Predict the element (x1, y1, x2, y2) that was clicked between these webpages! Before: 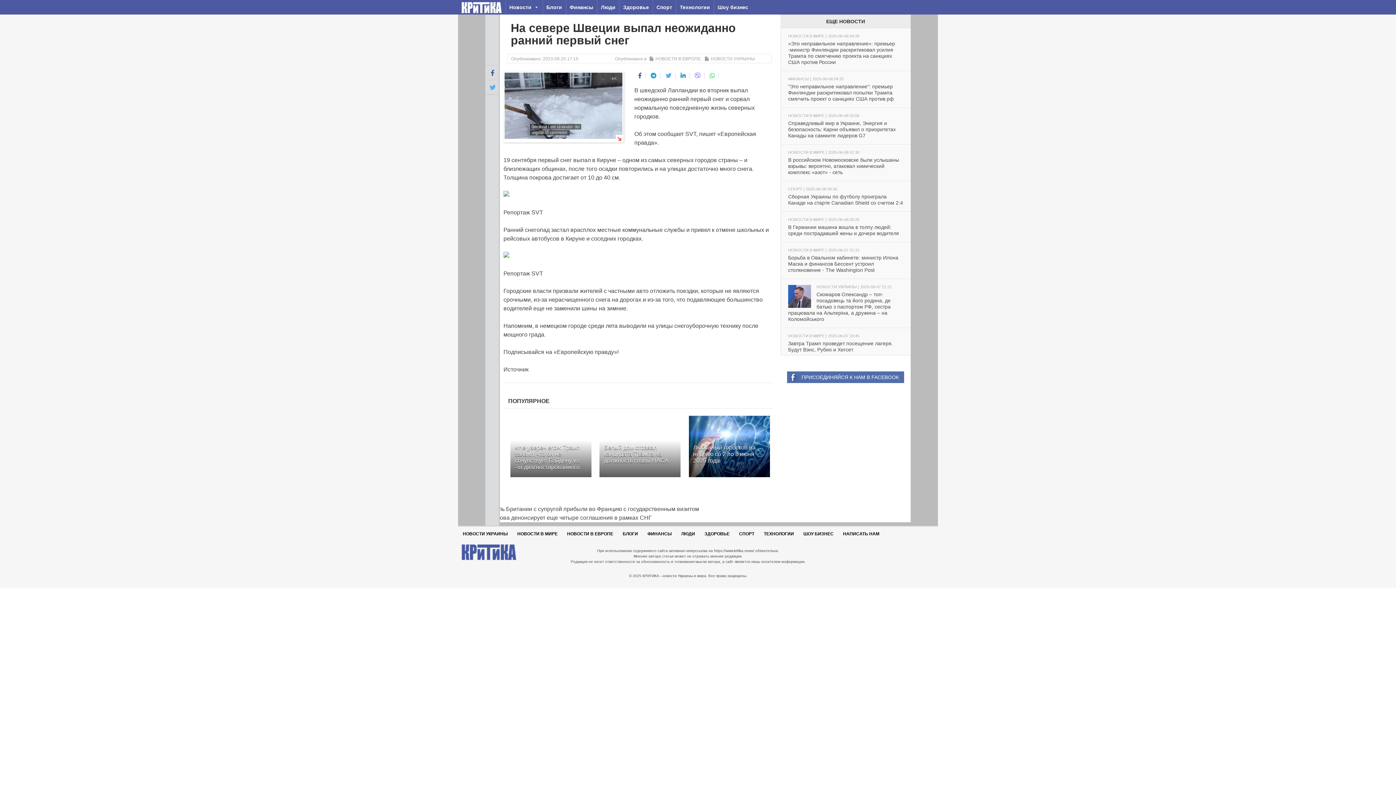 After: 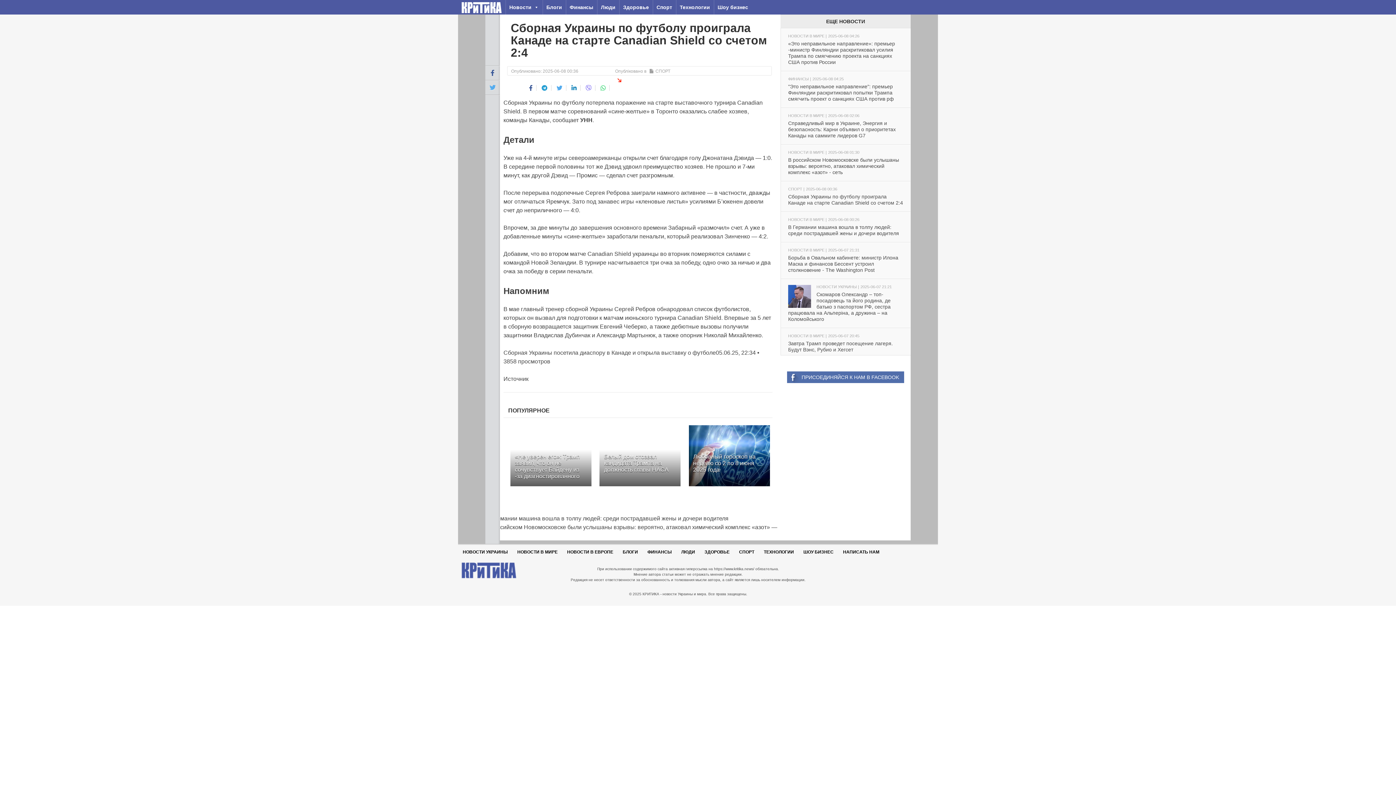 Action: bbox: (781, 181, 910, 212) label: CПОРТ | 2025-06-08 00:36

Сборная Украины по футболу проиграла Канаде на старте Canadian Shield со счетом 2:4